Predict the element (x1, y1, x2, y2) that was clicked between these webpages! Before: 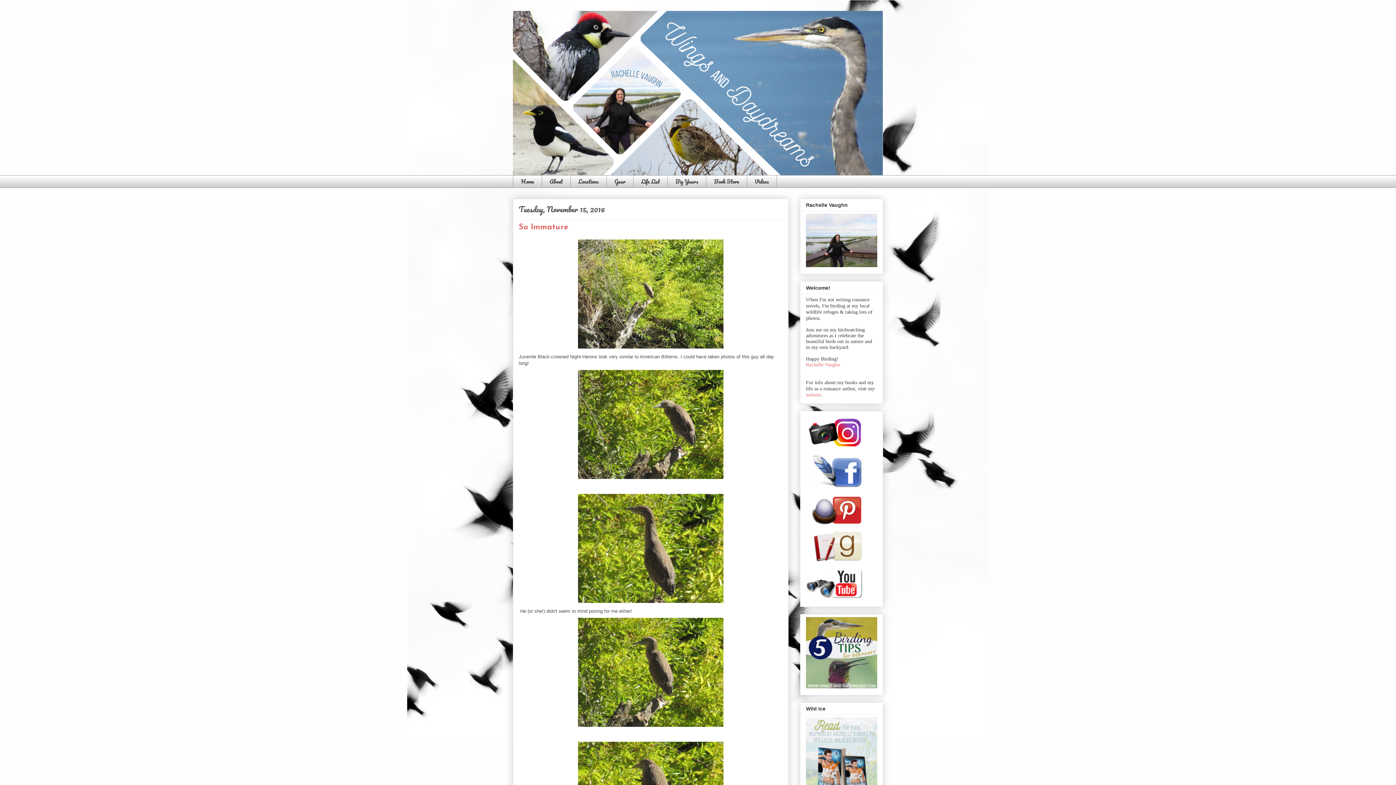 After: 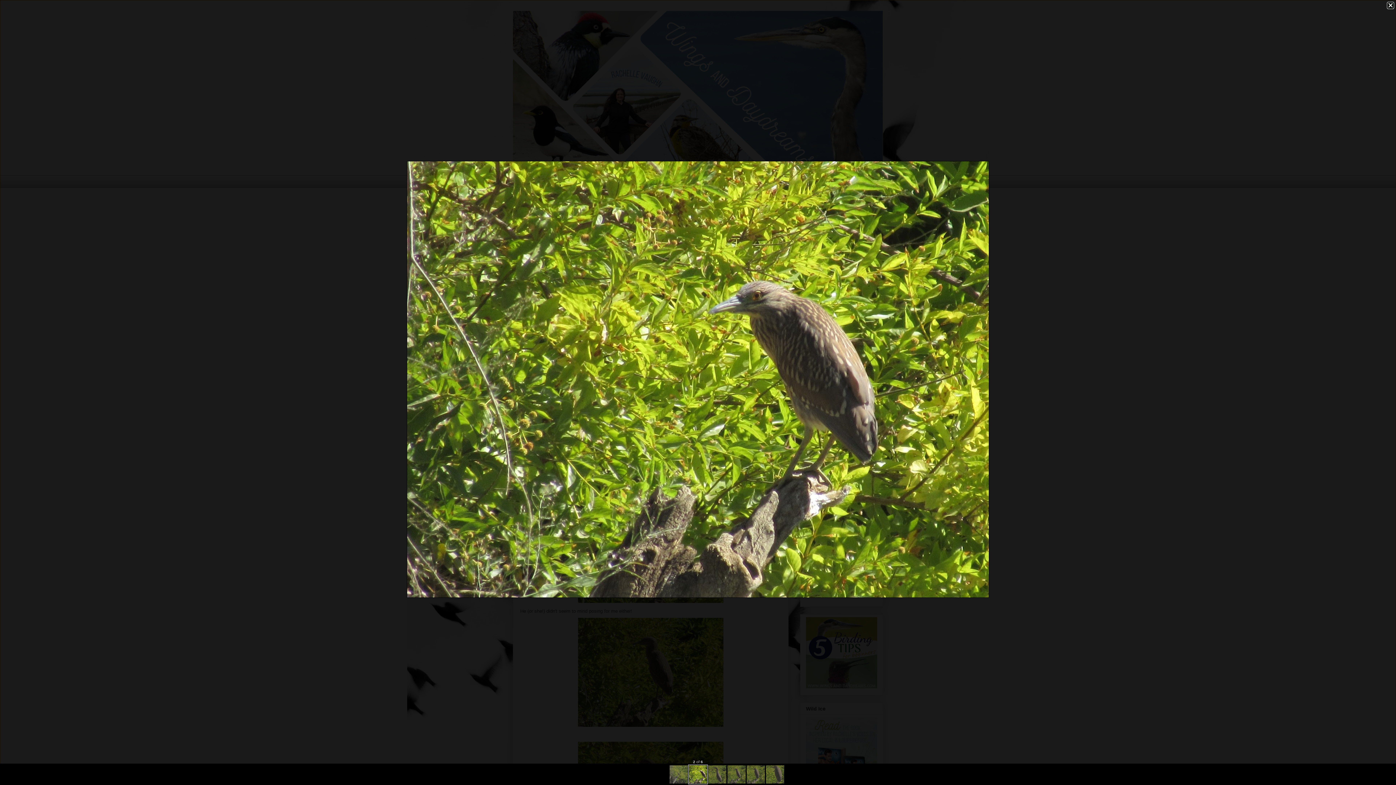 Action: bbox: (574, 478, 726, 483)